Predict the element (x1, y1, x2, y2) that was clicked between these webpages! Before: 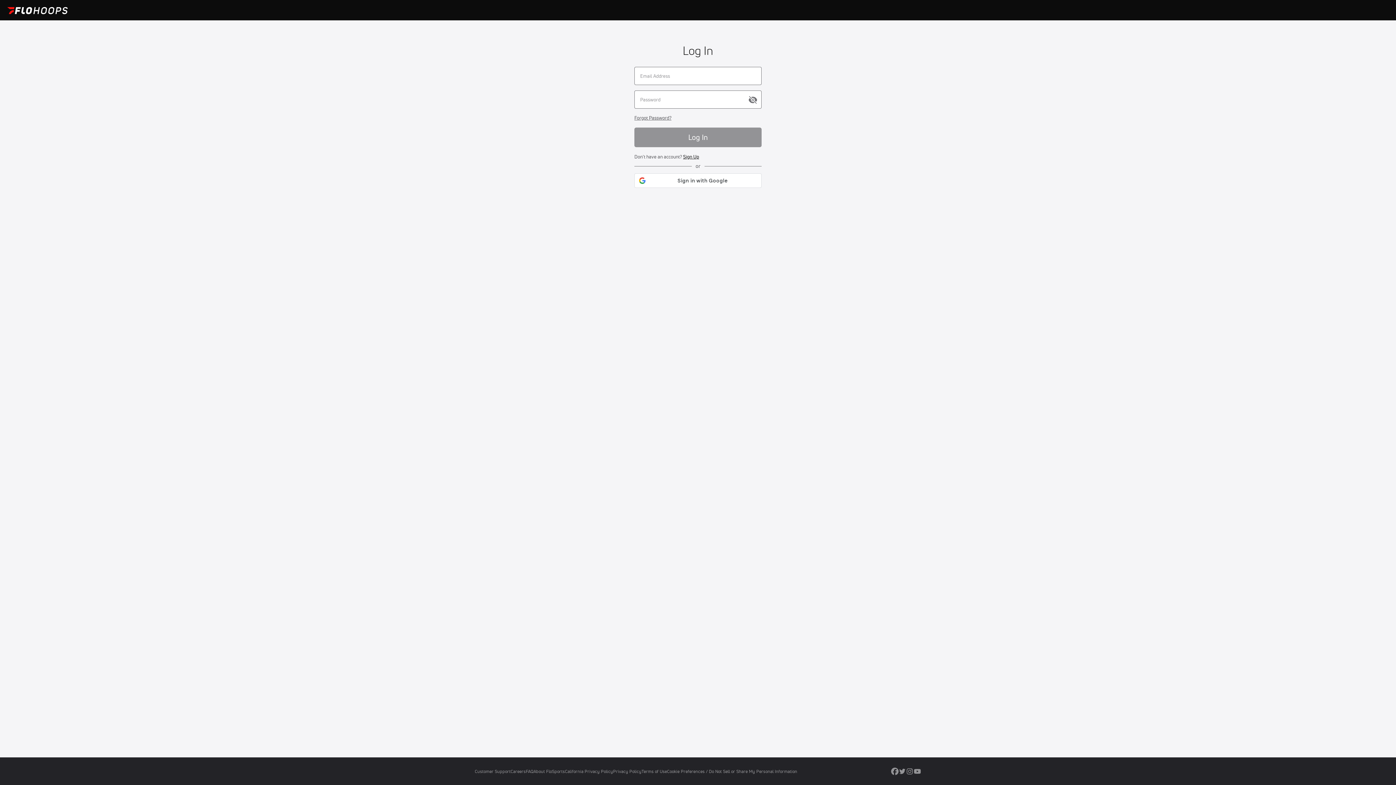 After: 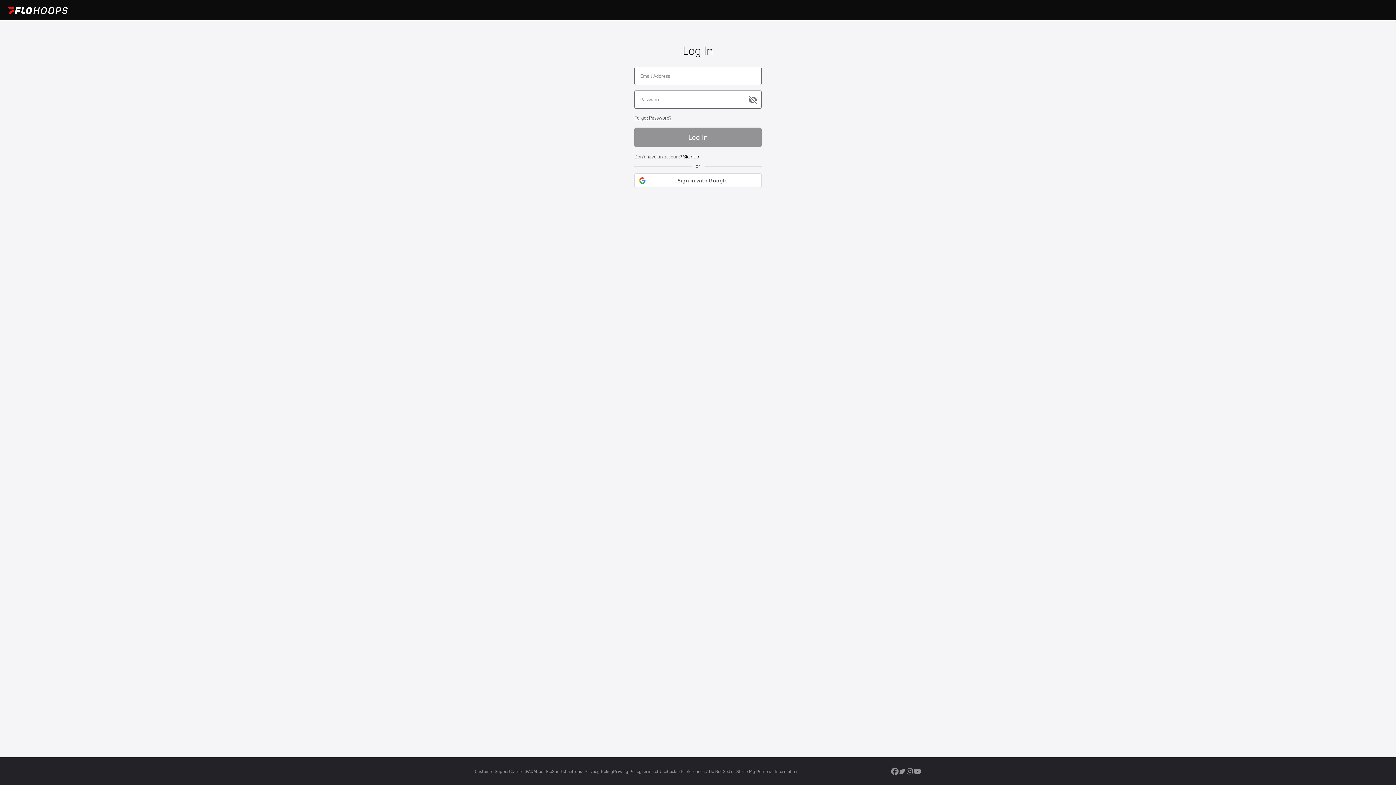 Action: label: Cookie Preferences / Do Not Sell or Share My Personal Information bbox: (667, 769, 797, 774)